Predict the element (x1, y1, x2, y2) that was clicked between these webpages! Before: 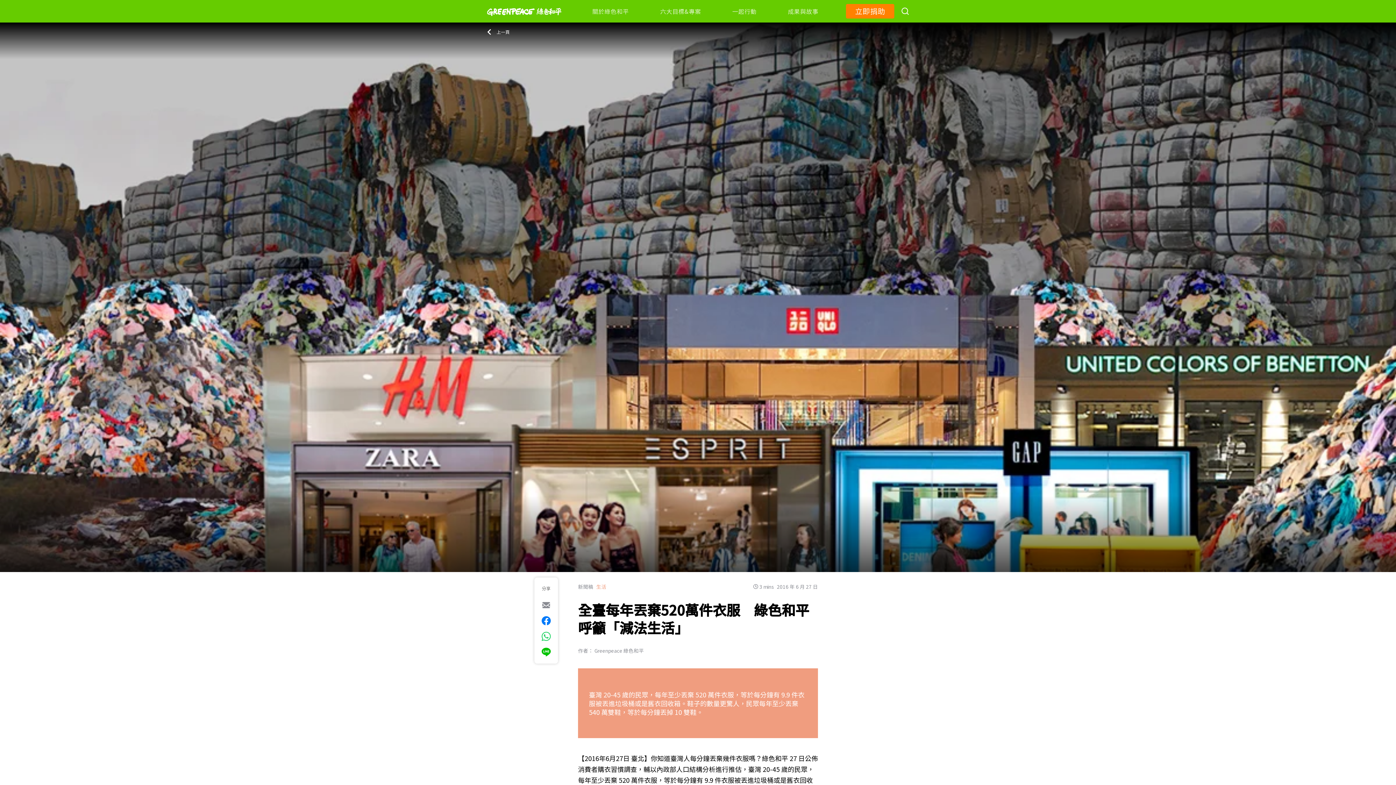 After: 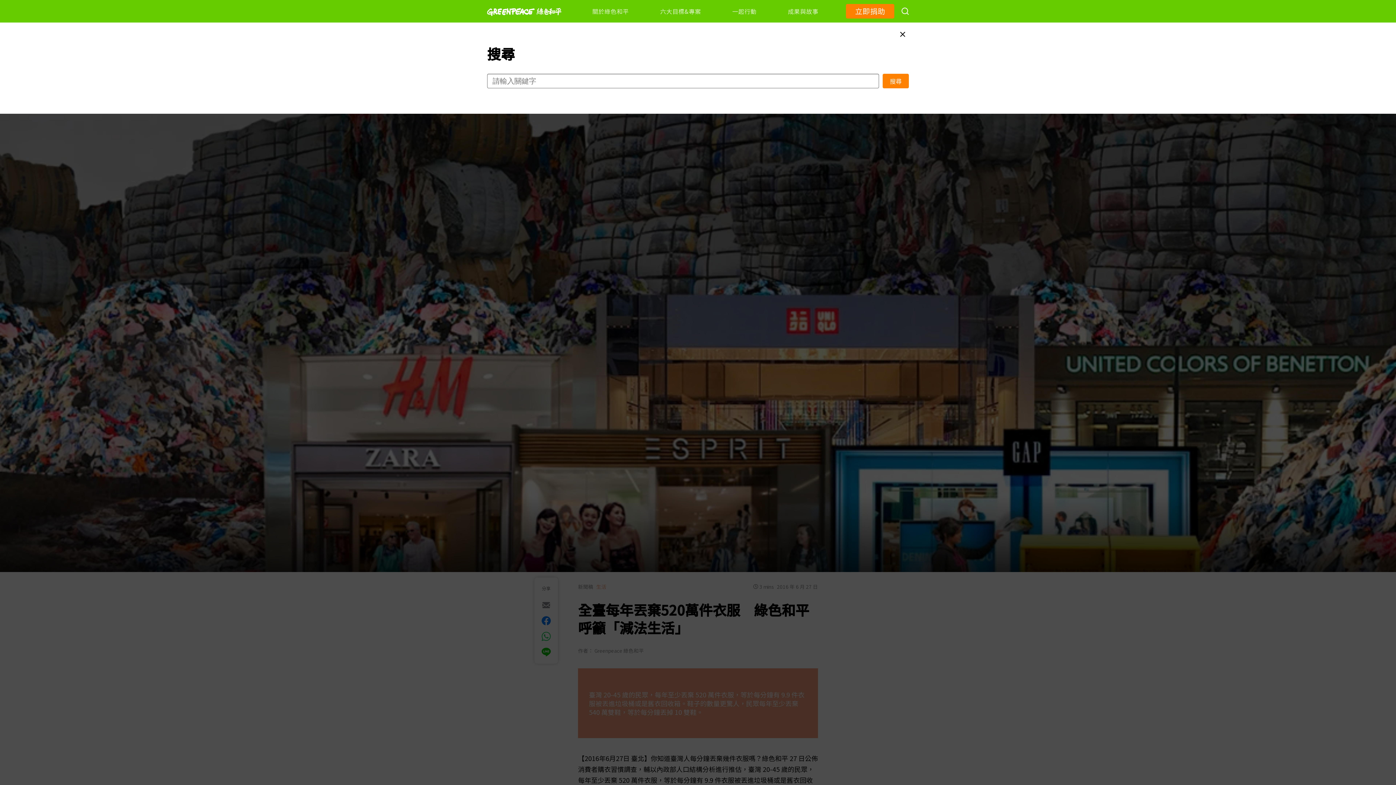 Action: bbox: (901, 0, 909, 22)